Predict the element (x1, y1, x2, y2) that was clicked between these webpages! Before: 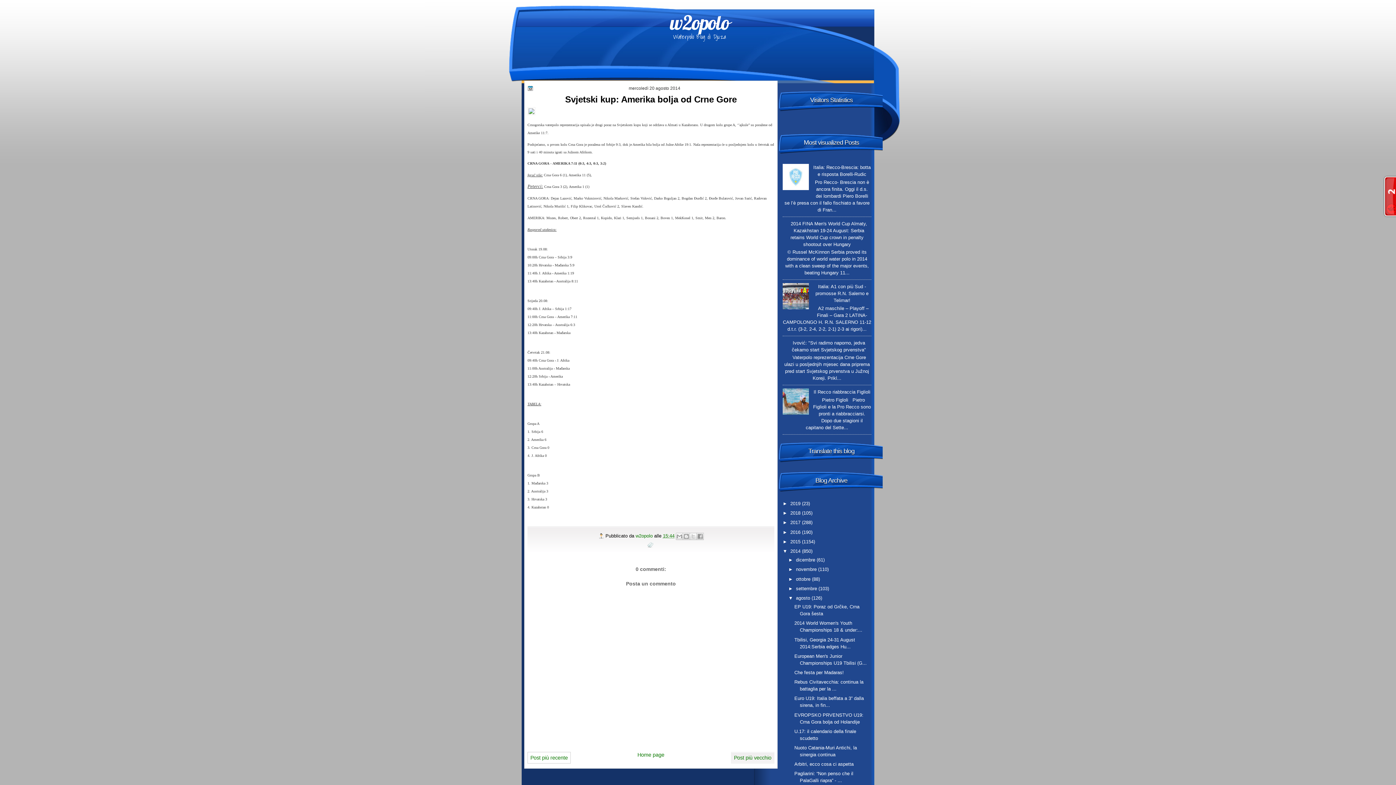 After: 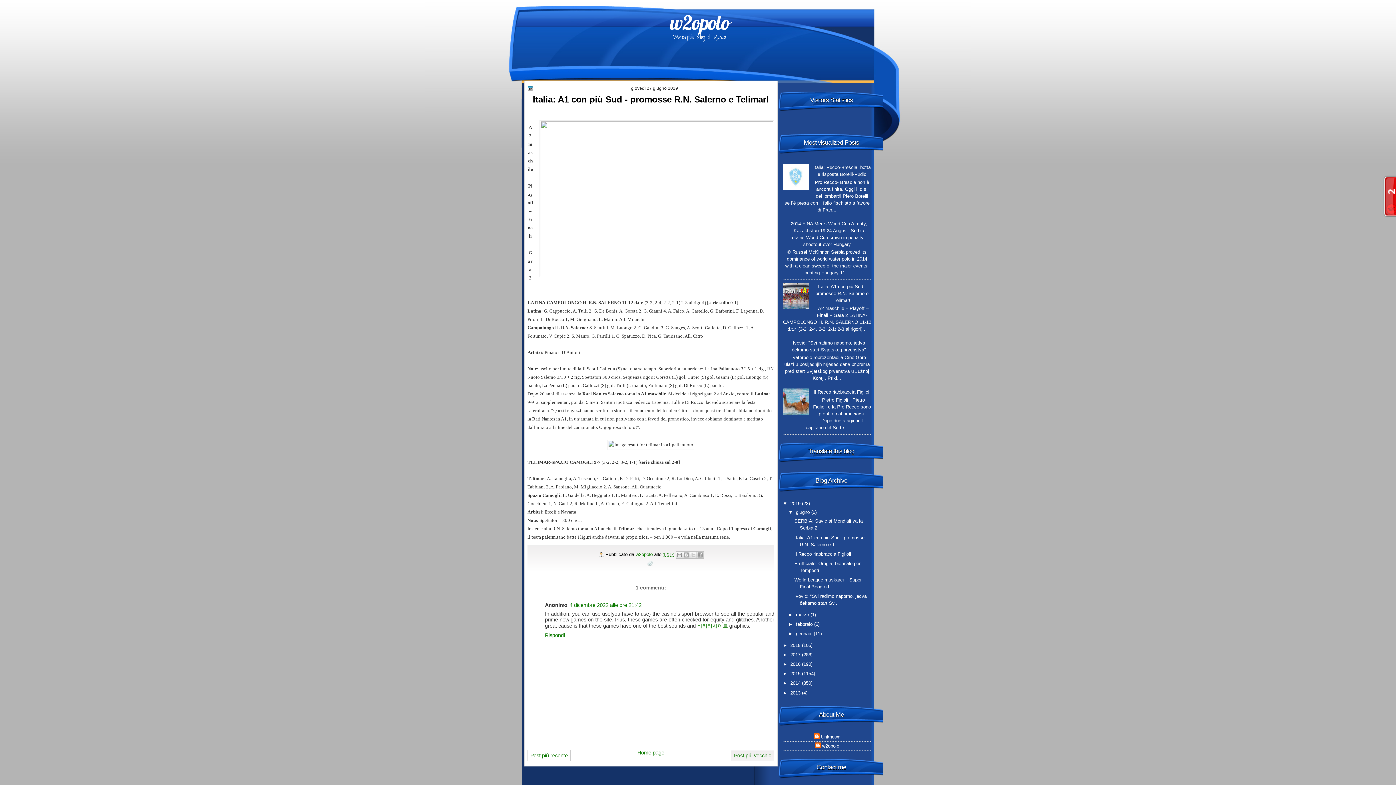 Action: label: Italia: A1 con più Sud - promosse R.N. Salerno e Telimar! bbox: (815, 284, 868, 303)